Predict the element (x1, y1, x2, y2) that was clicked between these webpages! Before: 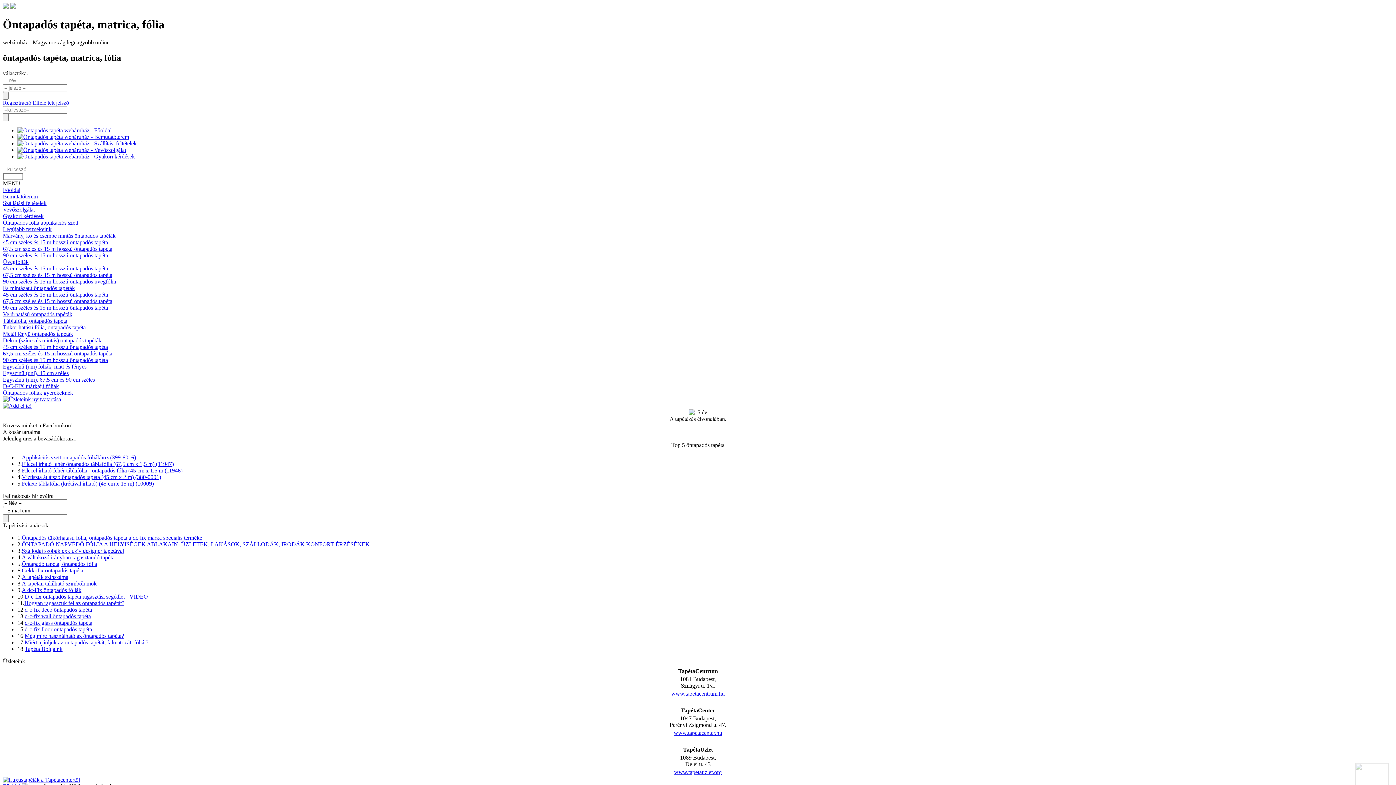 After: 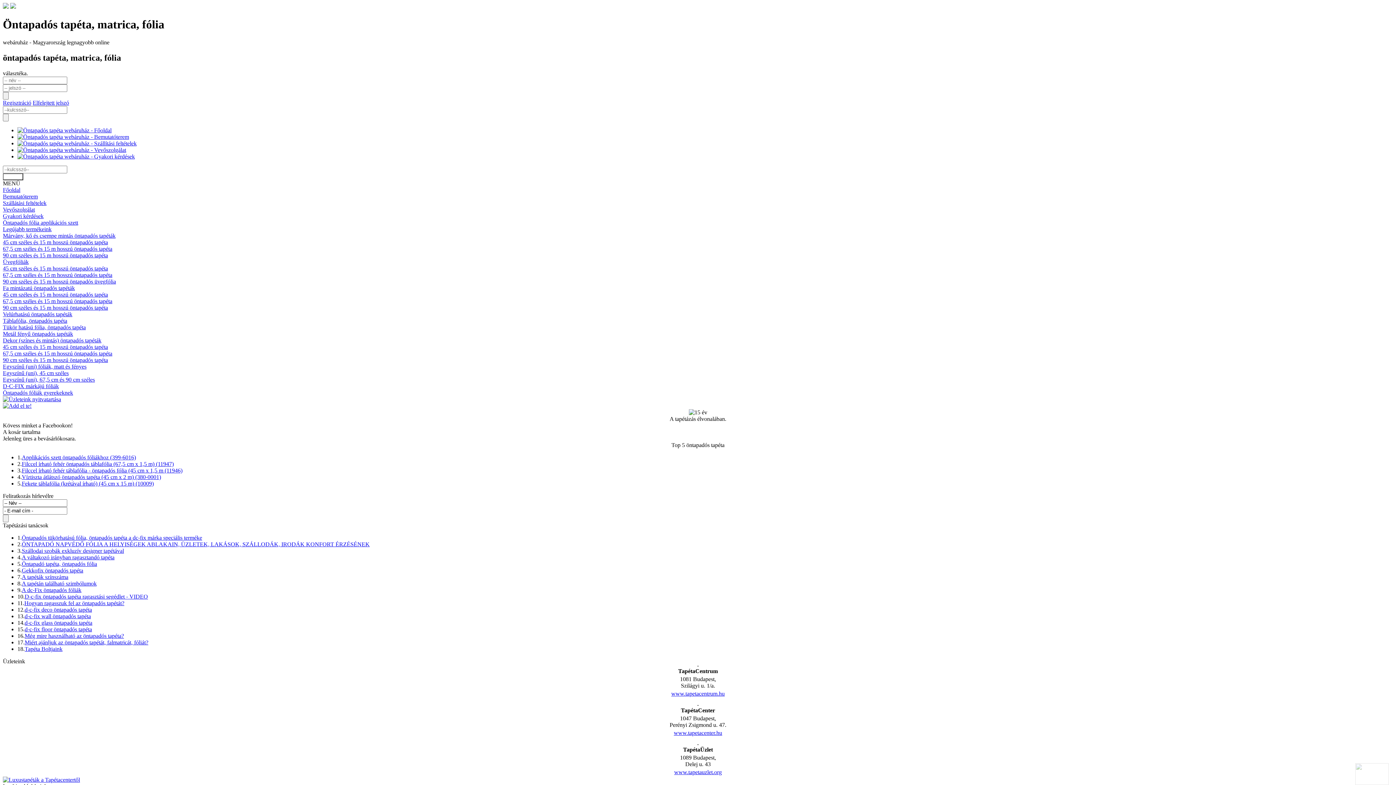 Action: bbox: (2, 186, 1393, 193) label: Főoldal